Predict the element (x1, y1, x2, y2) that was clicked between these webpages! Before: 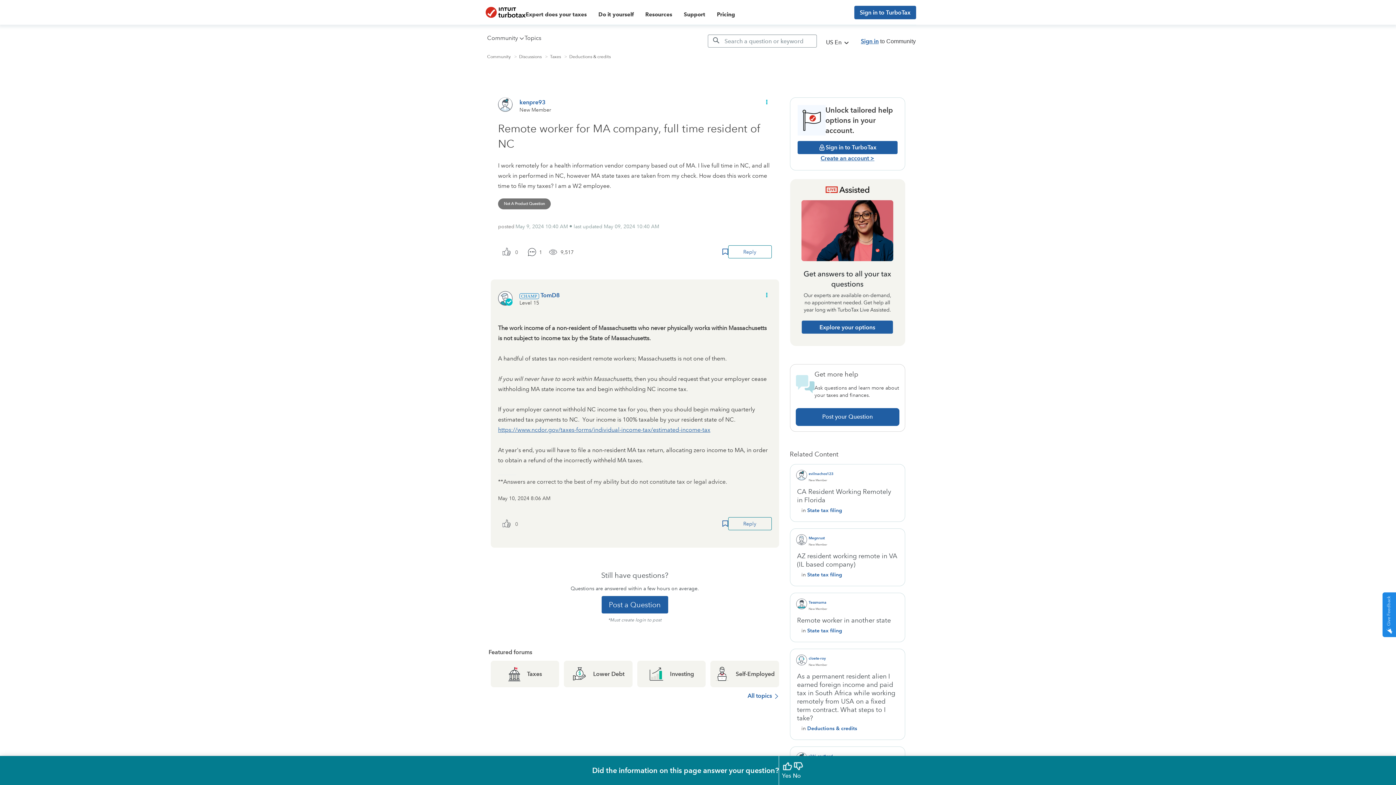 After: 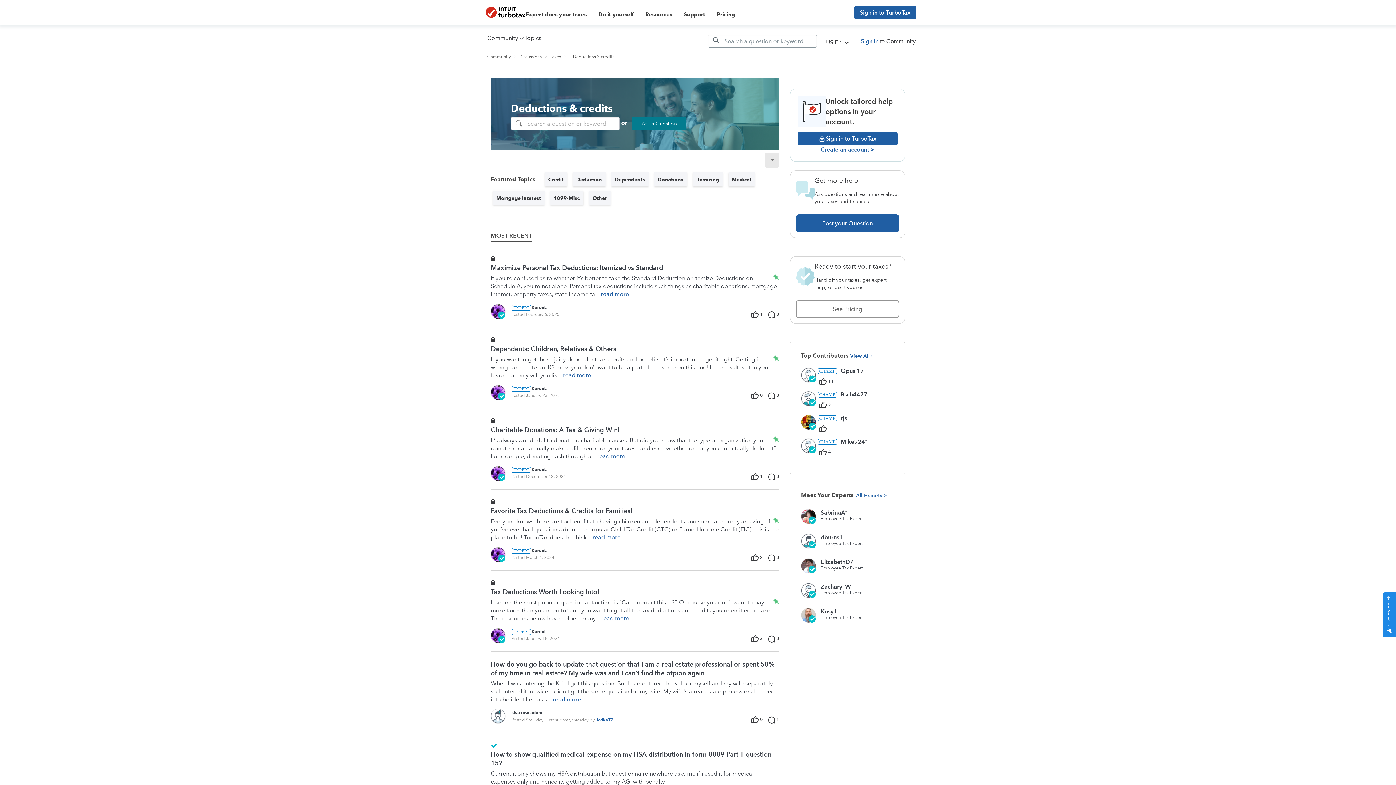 Action: bbox: (807, 725, 857, 731) label: Deductions & credits